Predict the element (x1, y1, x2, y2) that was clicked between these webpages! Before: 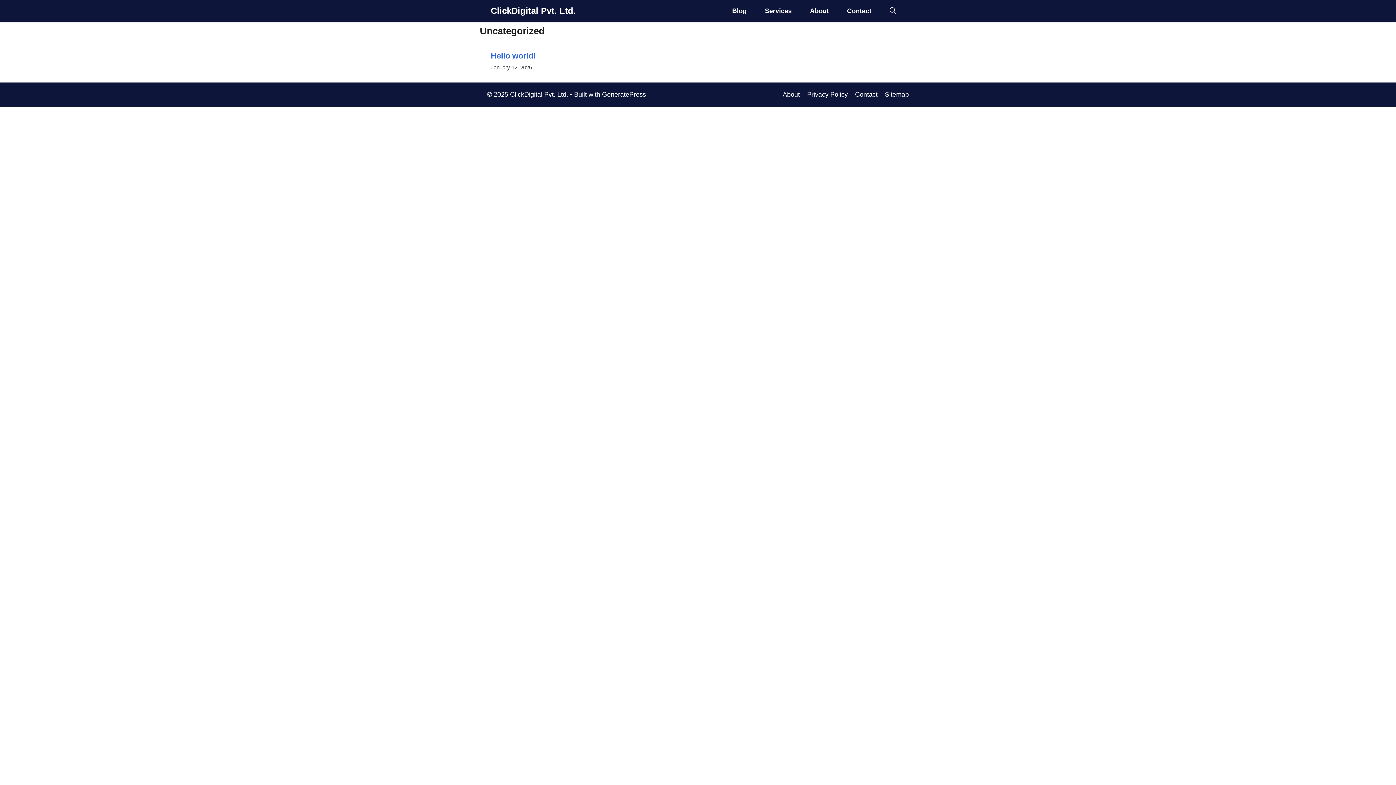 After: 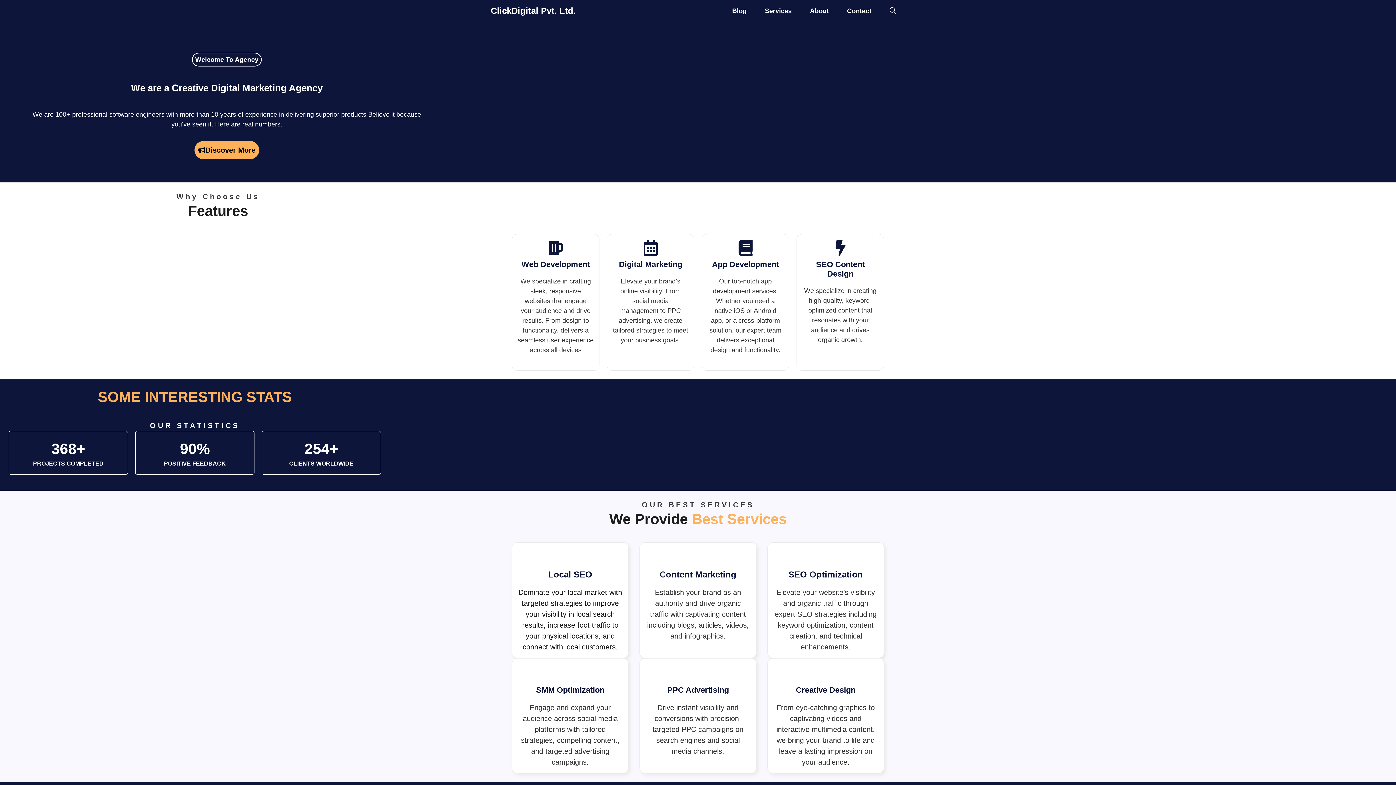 Action: bbox: (490, 0, 576, 21) label: ClickDigital Pvt. Ltd.